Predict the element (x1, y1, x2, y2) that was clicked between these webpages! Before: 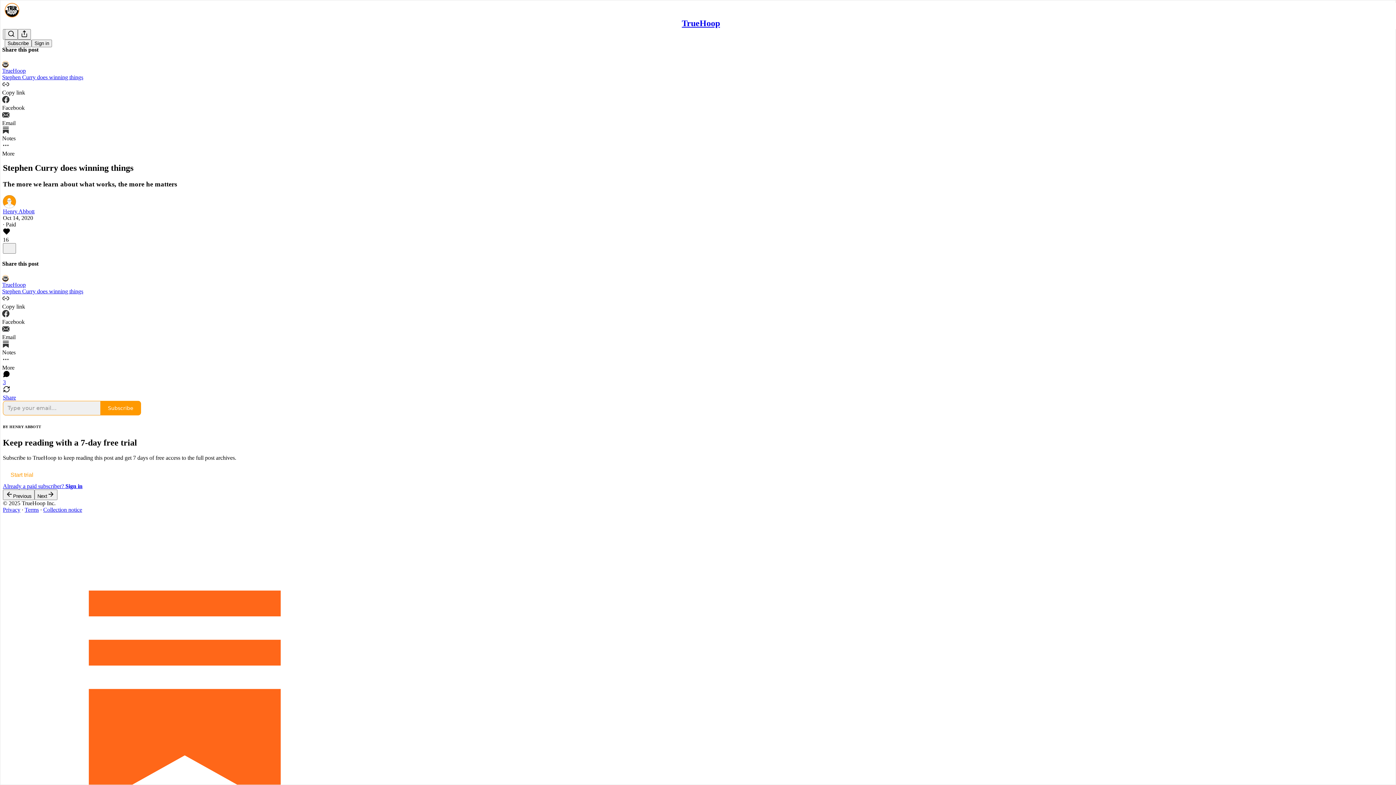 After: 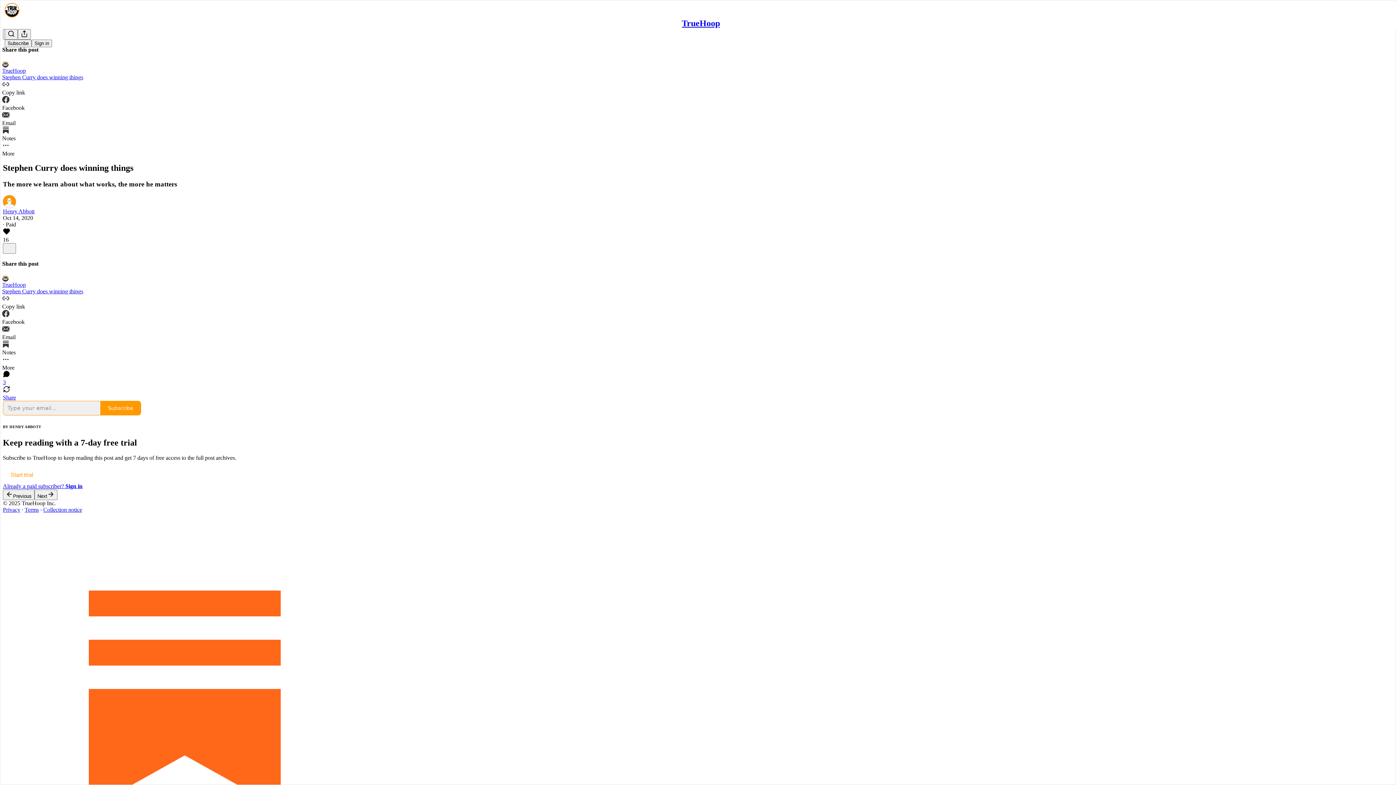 Action: bbox: (2, 230, 1393, 243) label: Like (16)